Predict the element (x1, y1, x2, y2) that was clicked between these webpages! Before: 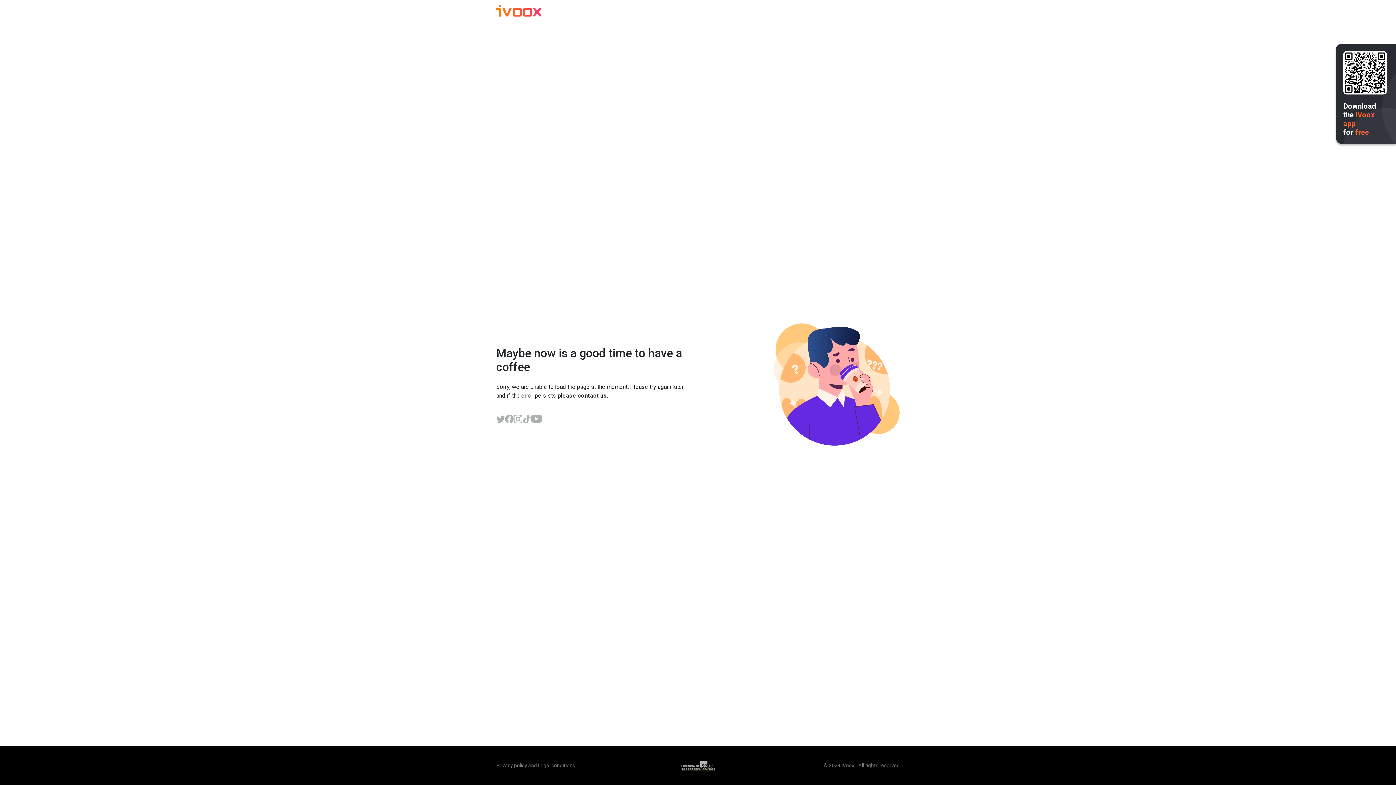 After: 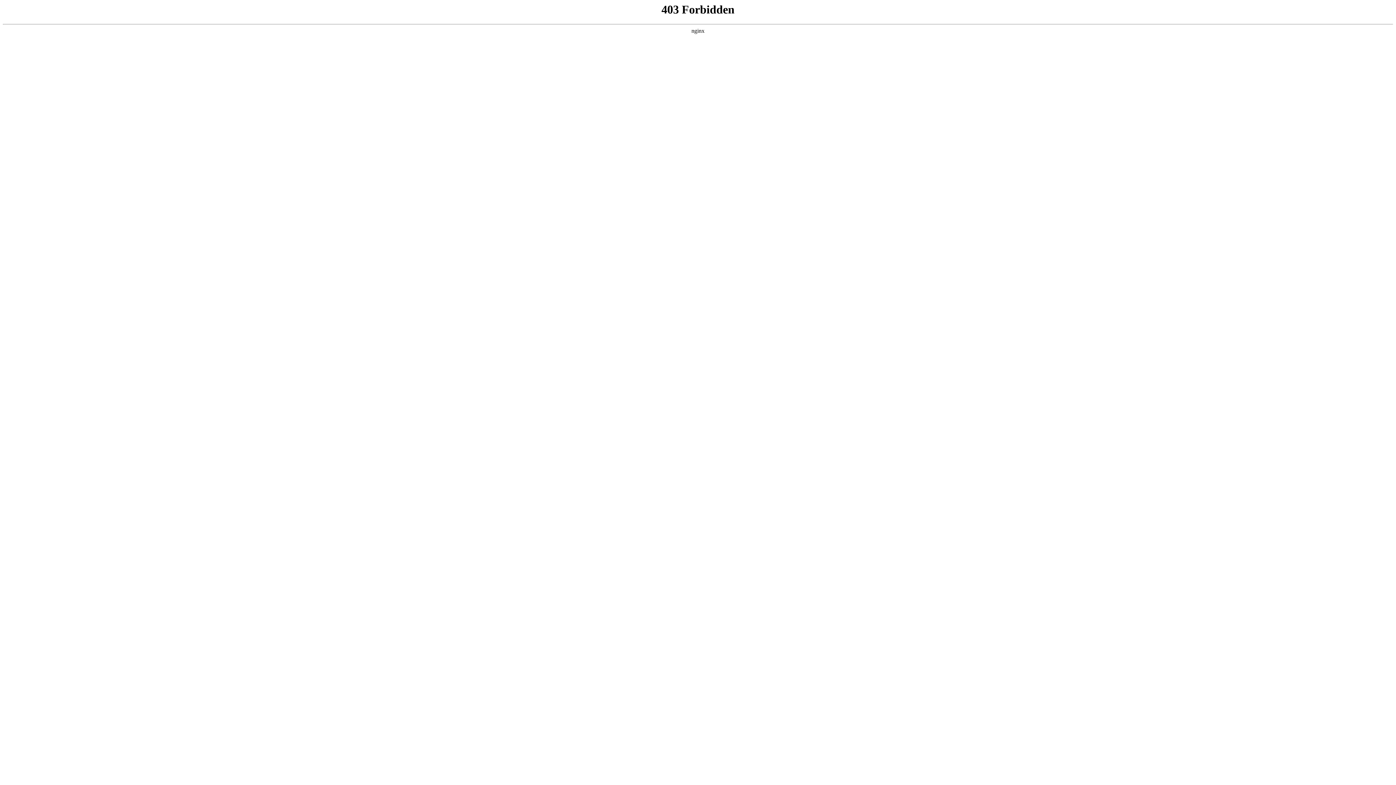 Action: bbox: (538, 762, 575, 768) label: Legal conditions